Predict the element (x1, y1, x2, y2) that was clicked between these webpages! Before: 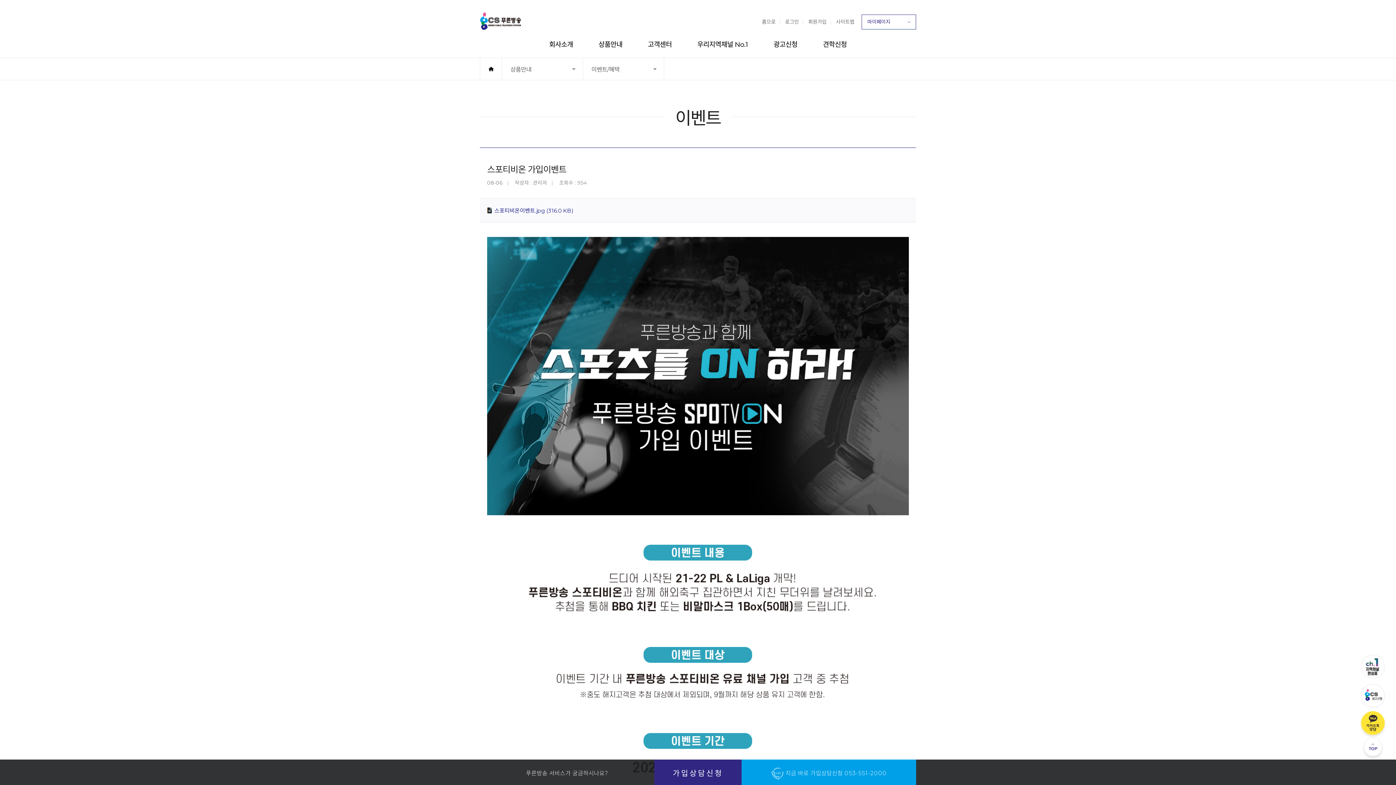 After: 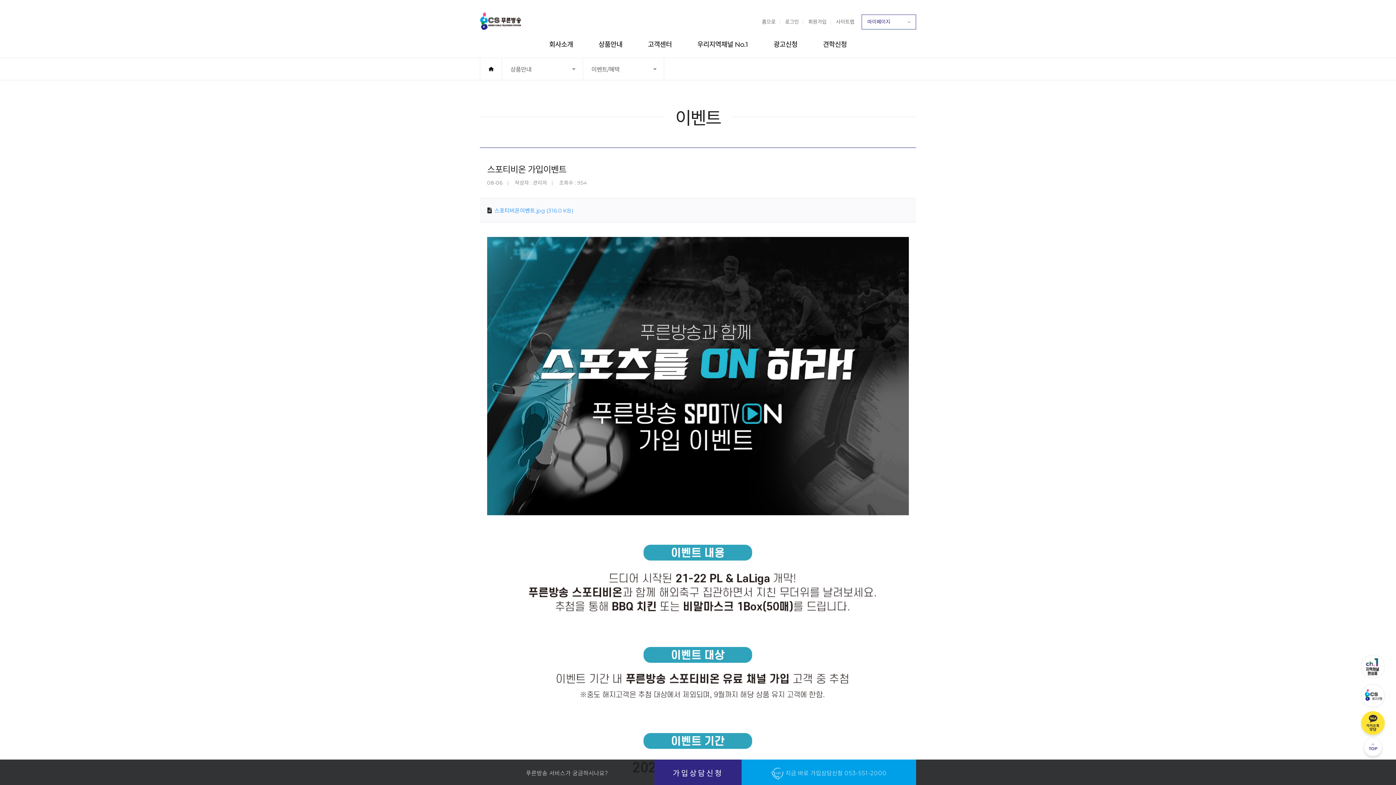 Action: bbox: (487, 206, 573, 214) label: 스포티비온이벤트.jpg (316.0 KB)